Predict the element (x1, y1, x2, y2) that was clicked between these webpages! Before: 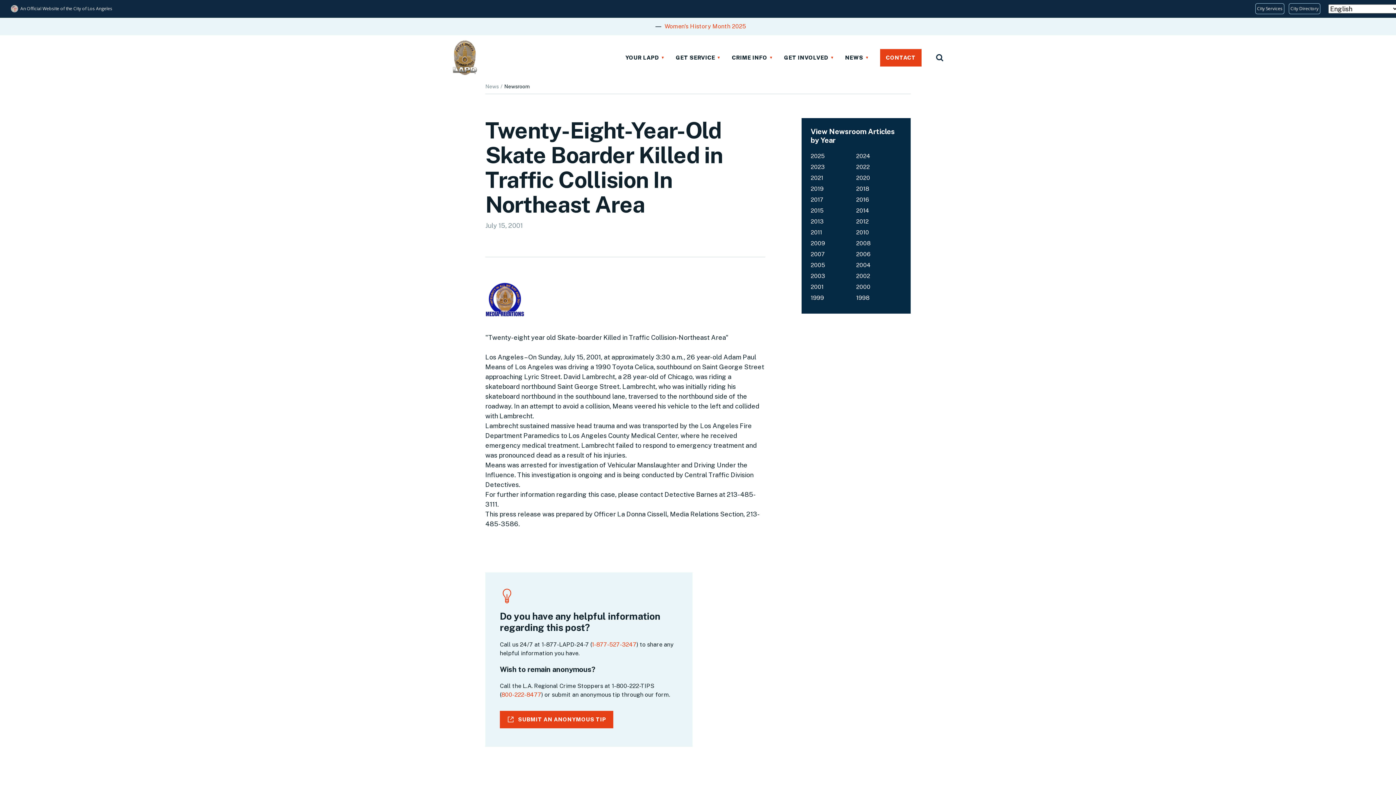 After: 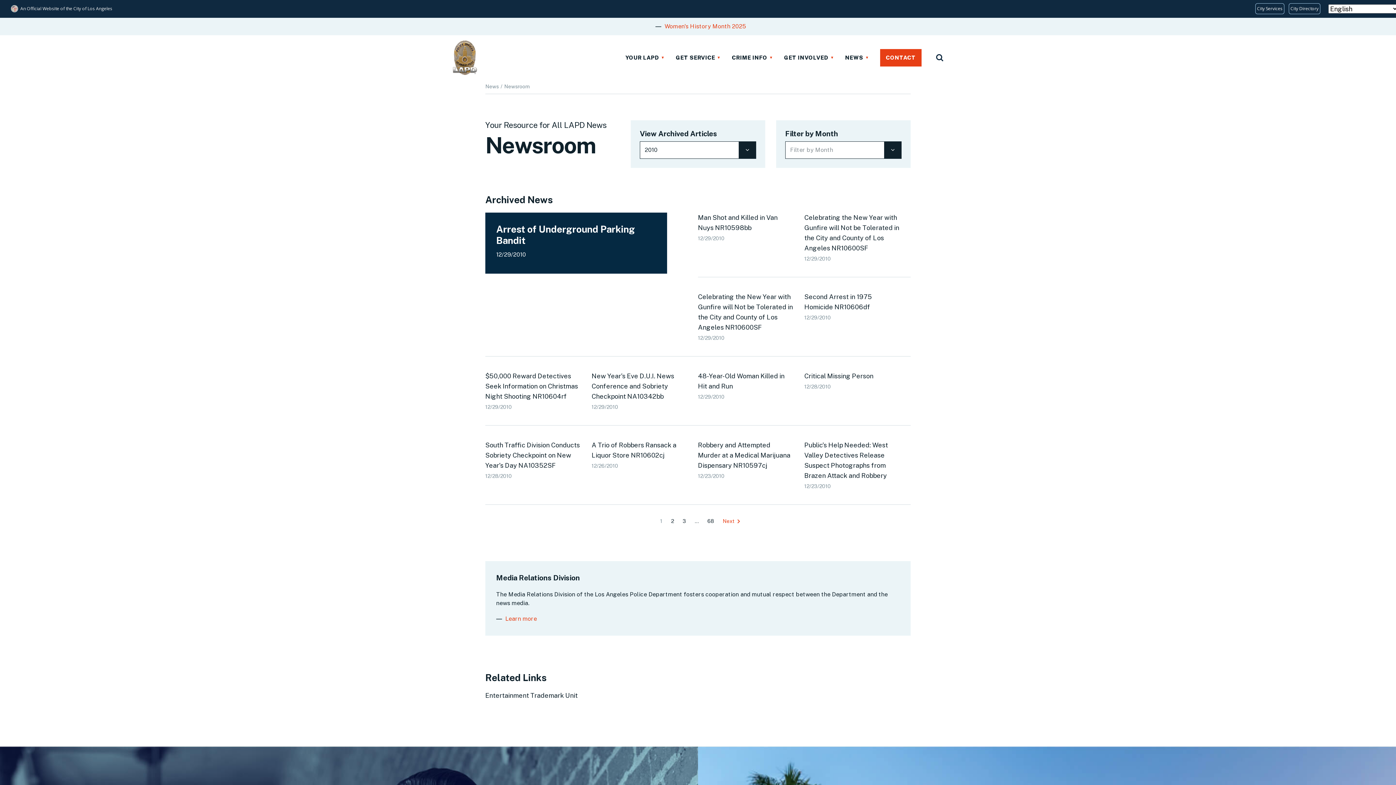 Action: label: 2010 bbox: (856, 229, 869, 236)